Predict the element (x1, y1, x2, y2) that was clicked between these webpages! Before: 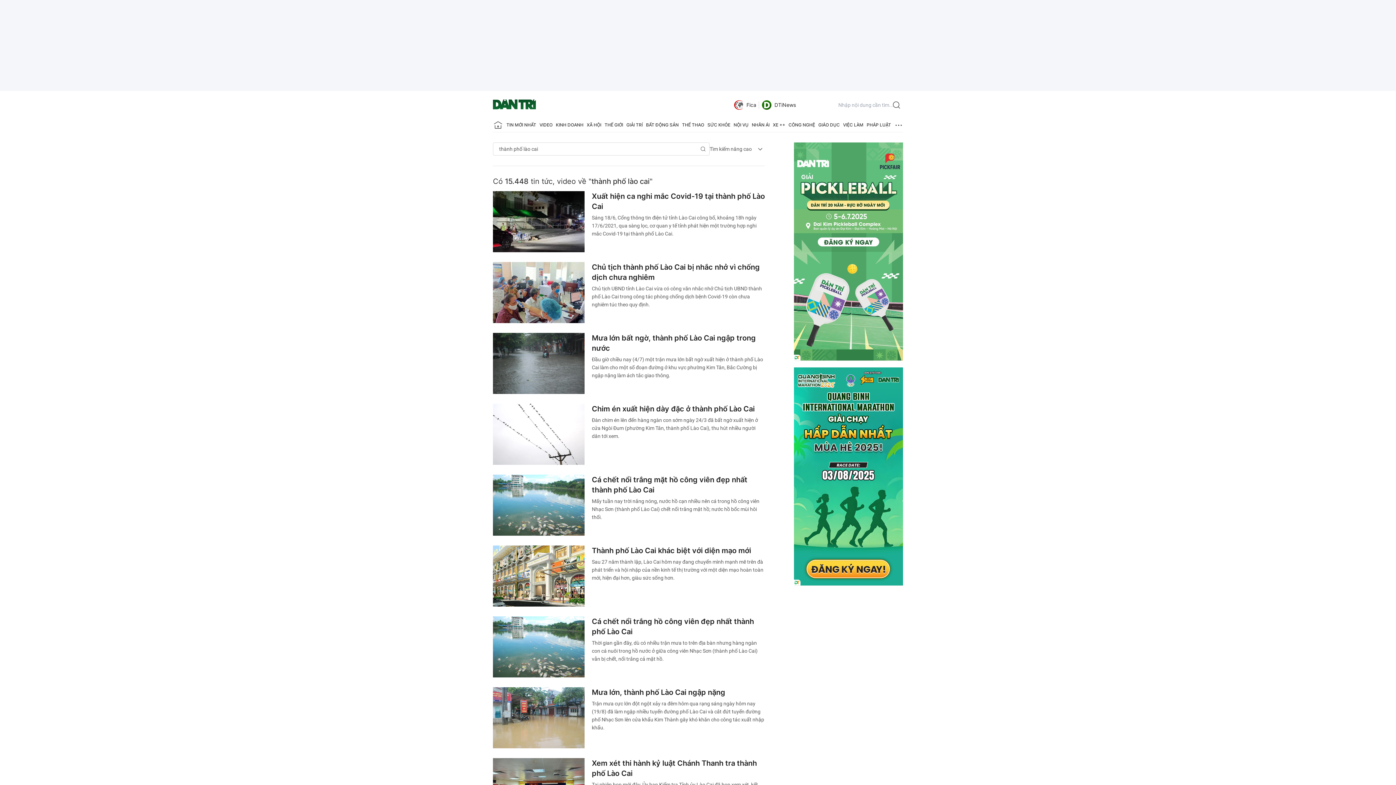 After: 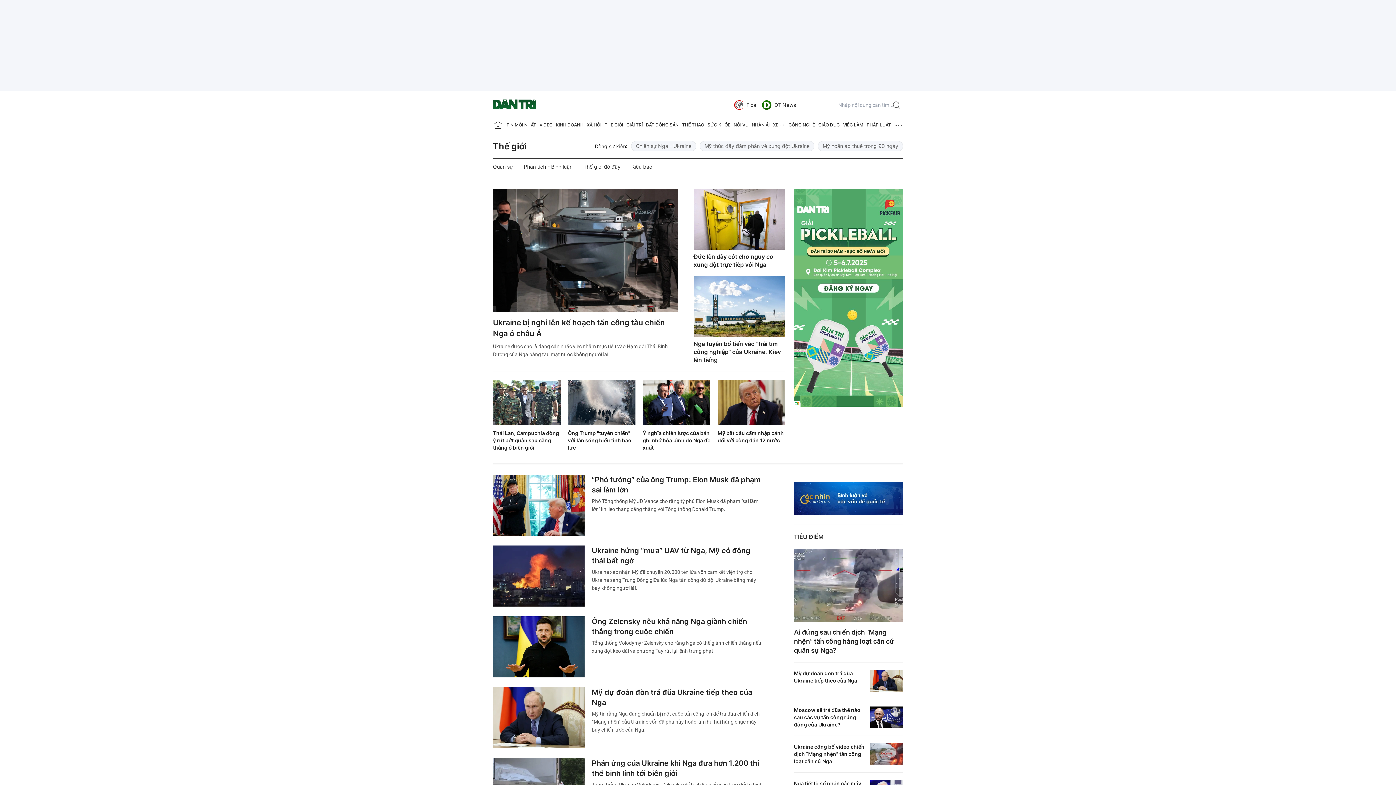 Action: bbox: (604, 118, 623, 132) label: THẾ GIỚI